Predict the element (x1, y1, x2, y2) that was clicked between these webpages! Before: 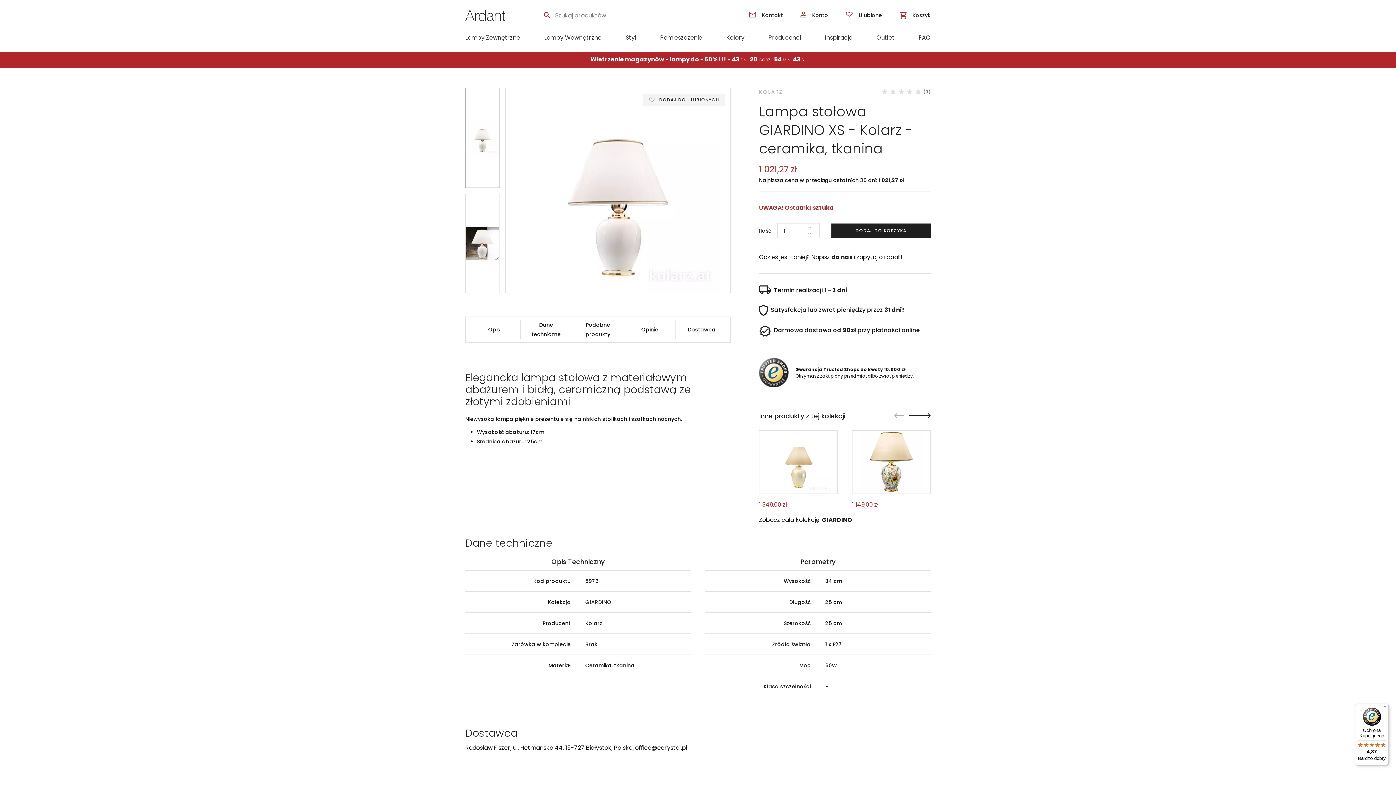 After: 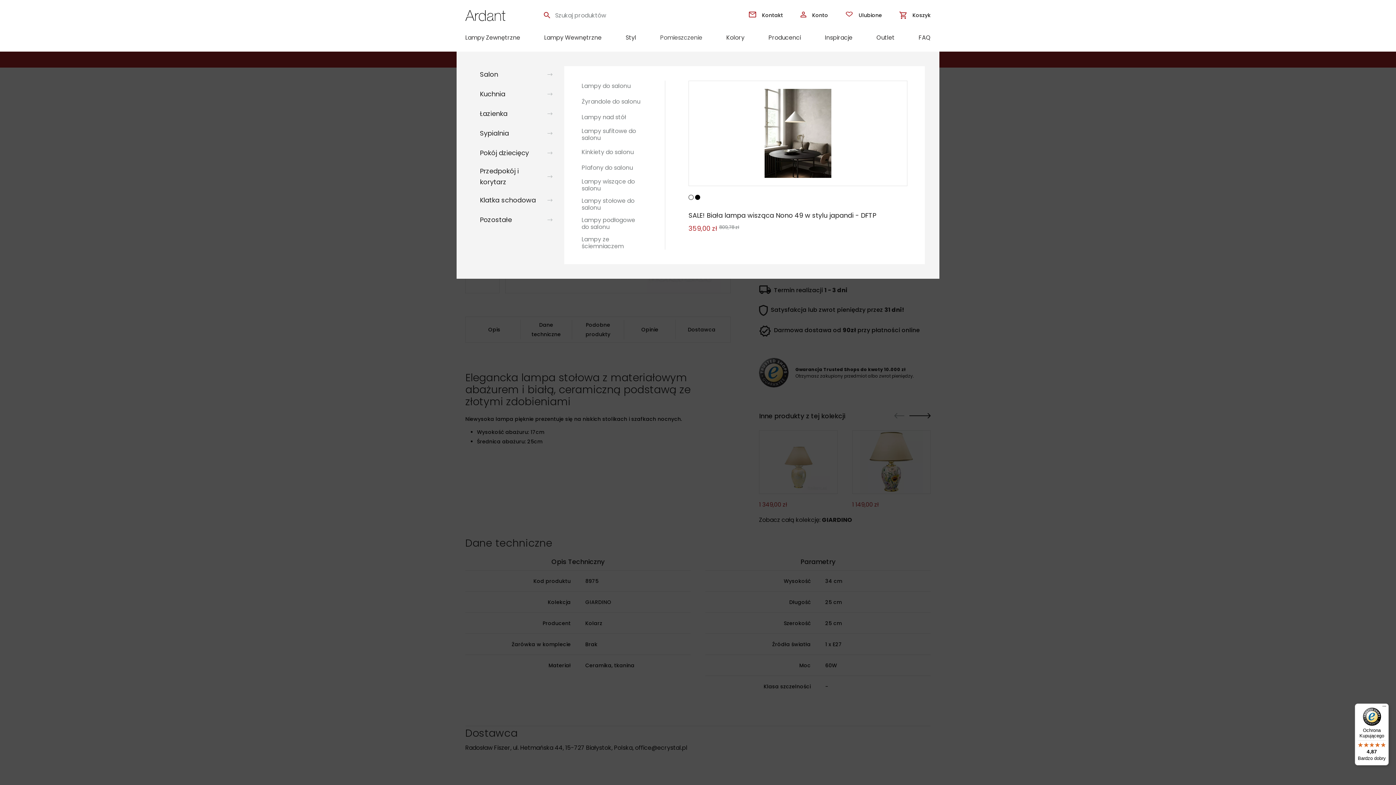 Action: bbox: (660, 30, 702, 51) label: Pomieszczenie